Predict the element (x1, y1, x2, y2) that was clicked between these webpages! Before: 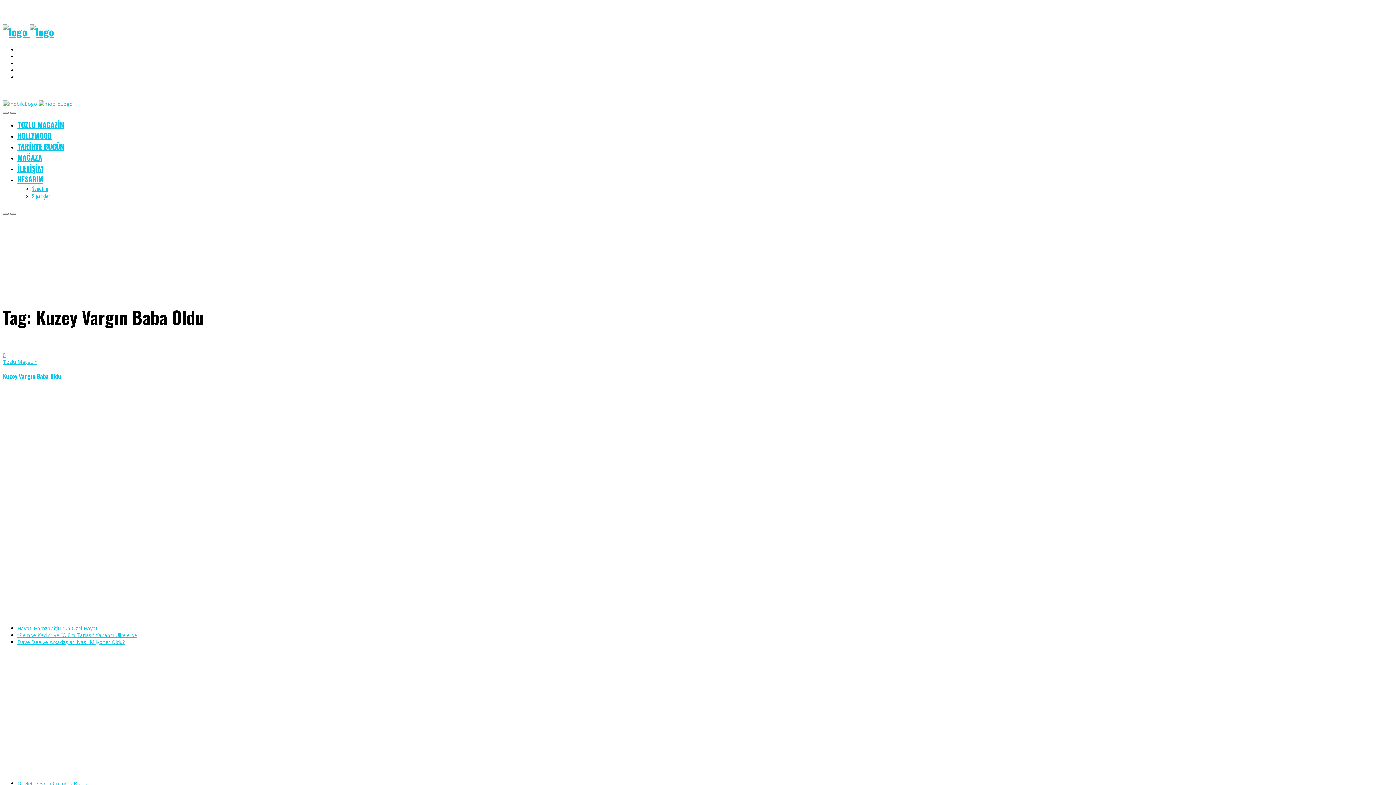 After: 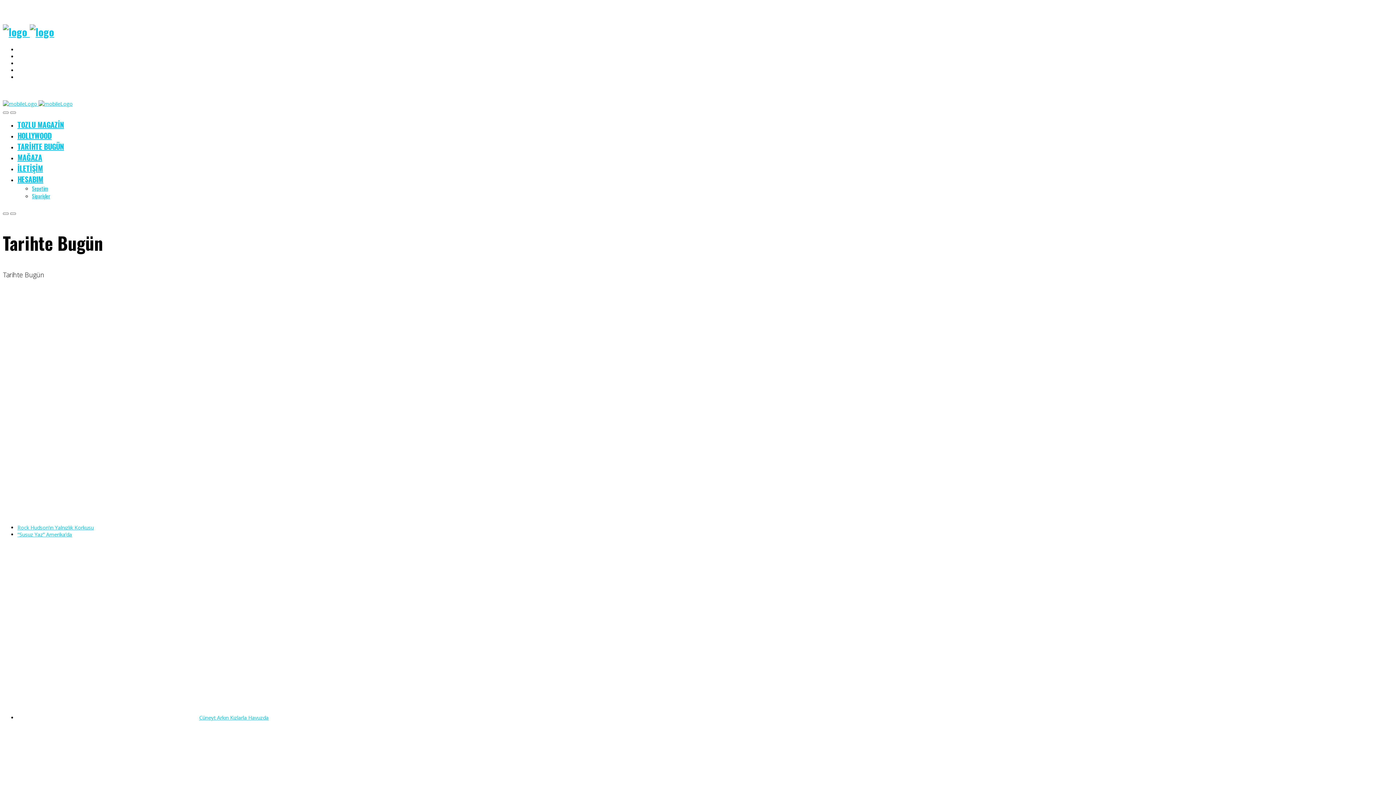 Action: bbox: (17, 140, 64, 151) label: TARİHTE BUGÜN